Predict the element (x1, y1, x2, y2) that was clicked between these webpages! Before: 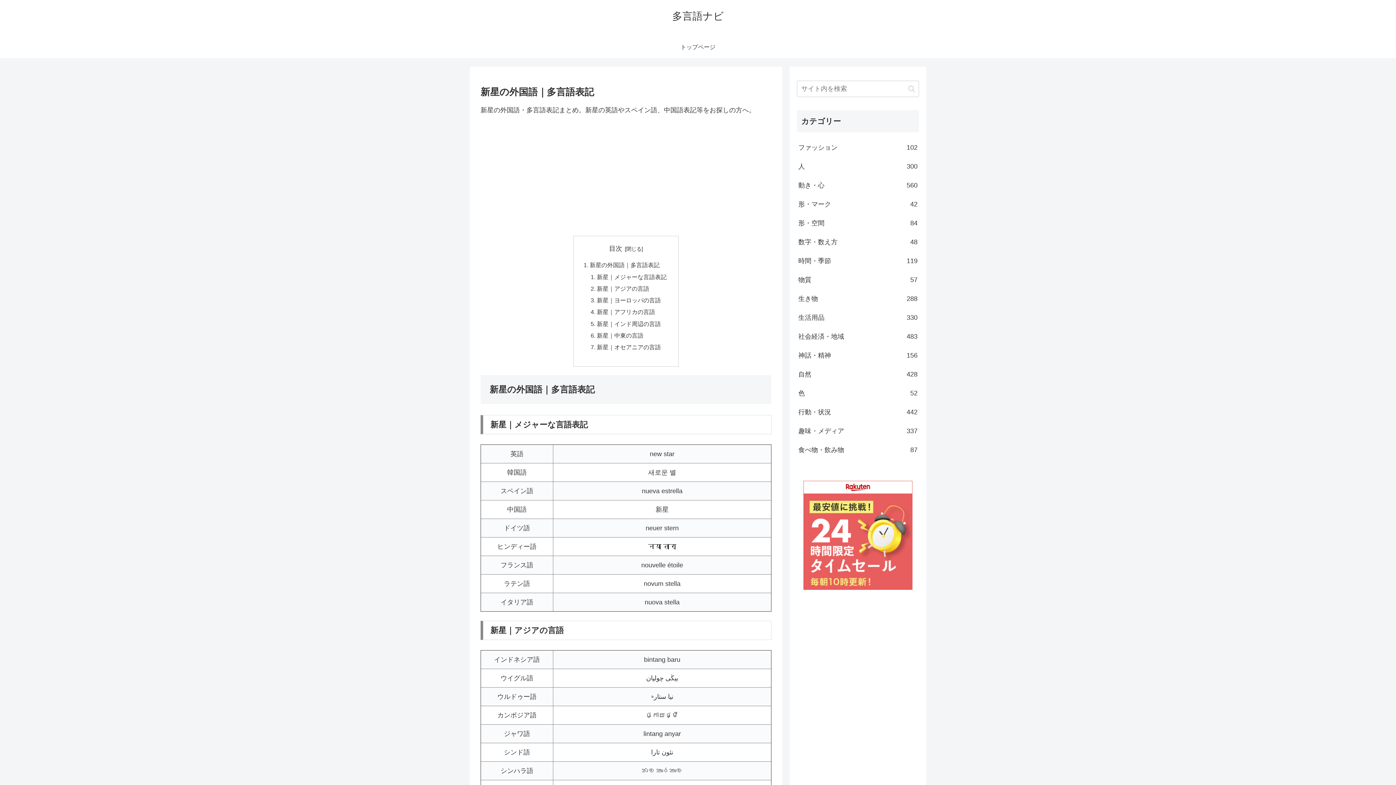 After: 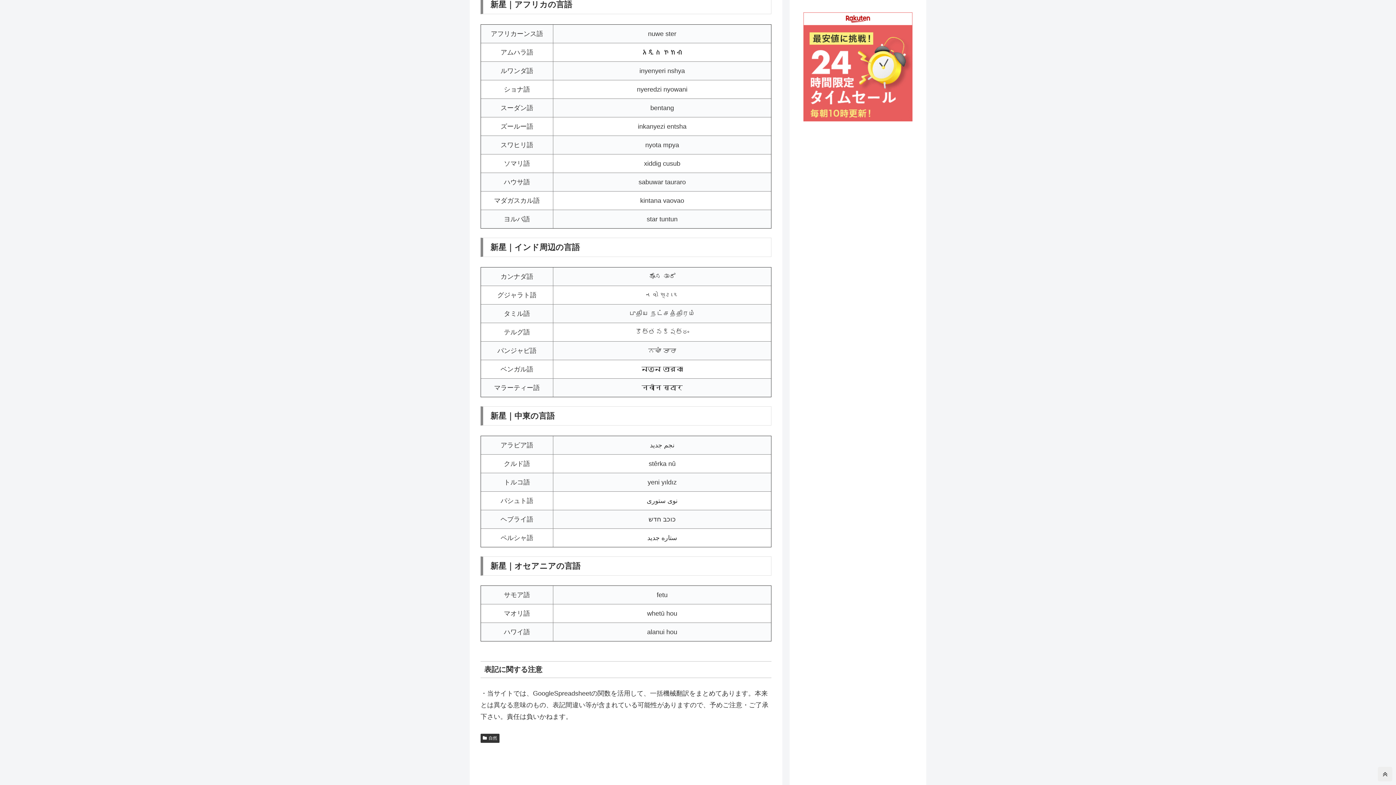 Action: label: 新星｜アフリカの言語 bbox: (597, 308, 655, 315)